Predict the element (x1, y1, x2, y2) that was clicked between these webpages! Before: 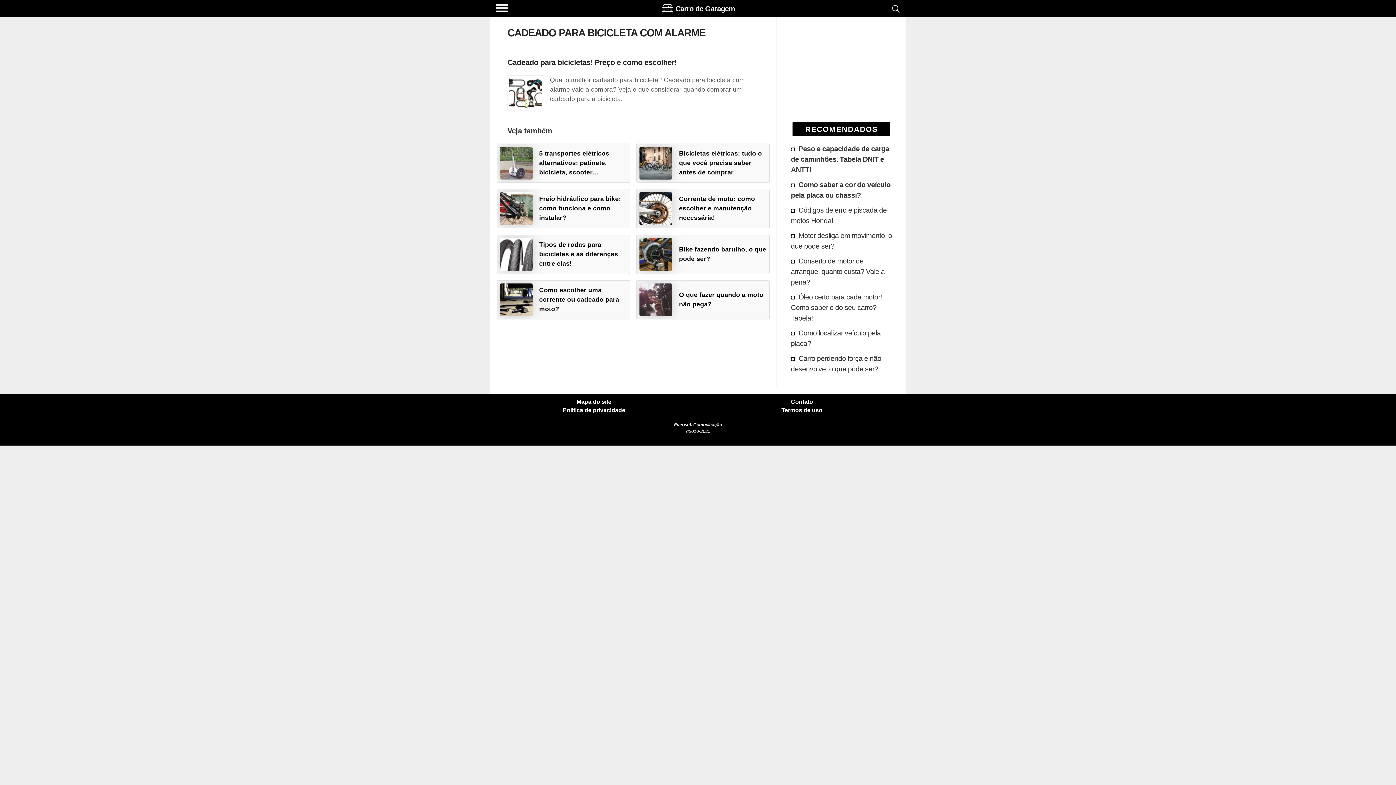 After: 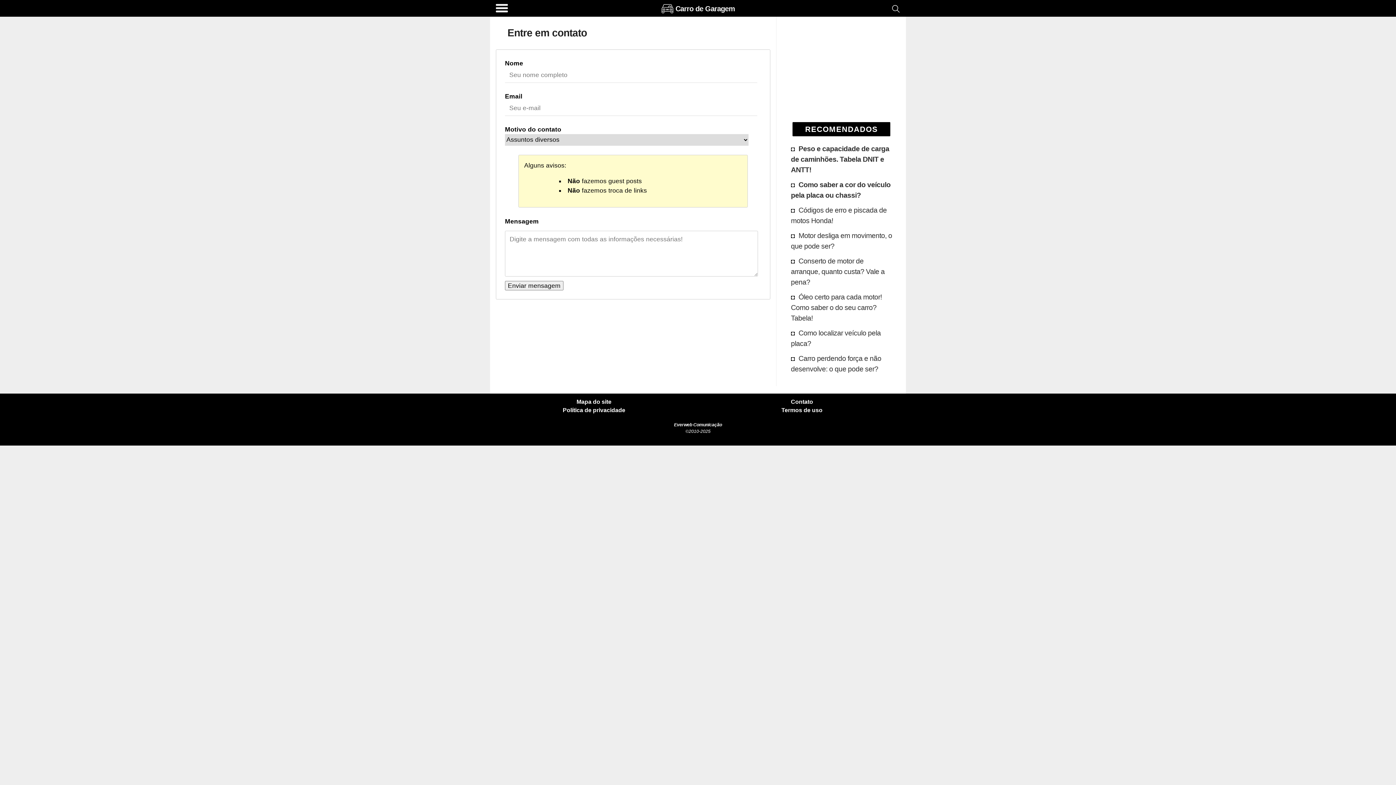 Action: bbox: (715, 399, 888, 404) label: Contato